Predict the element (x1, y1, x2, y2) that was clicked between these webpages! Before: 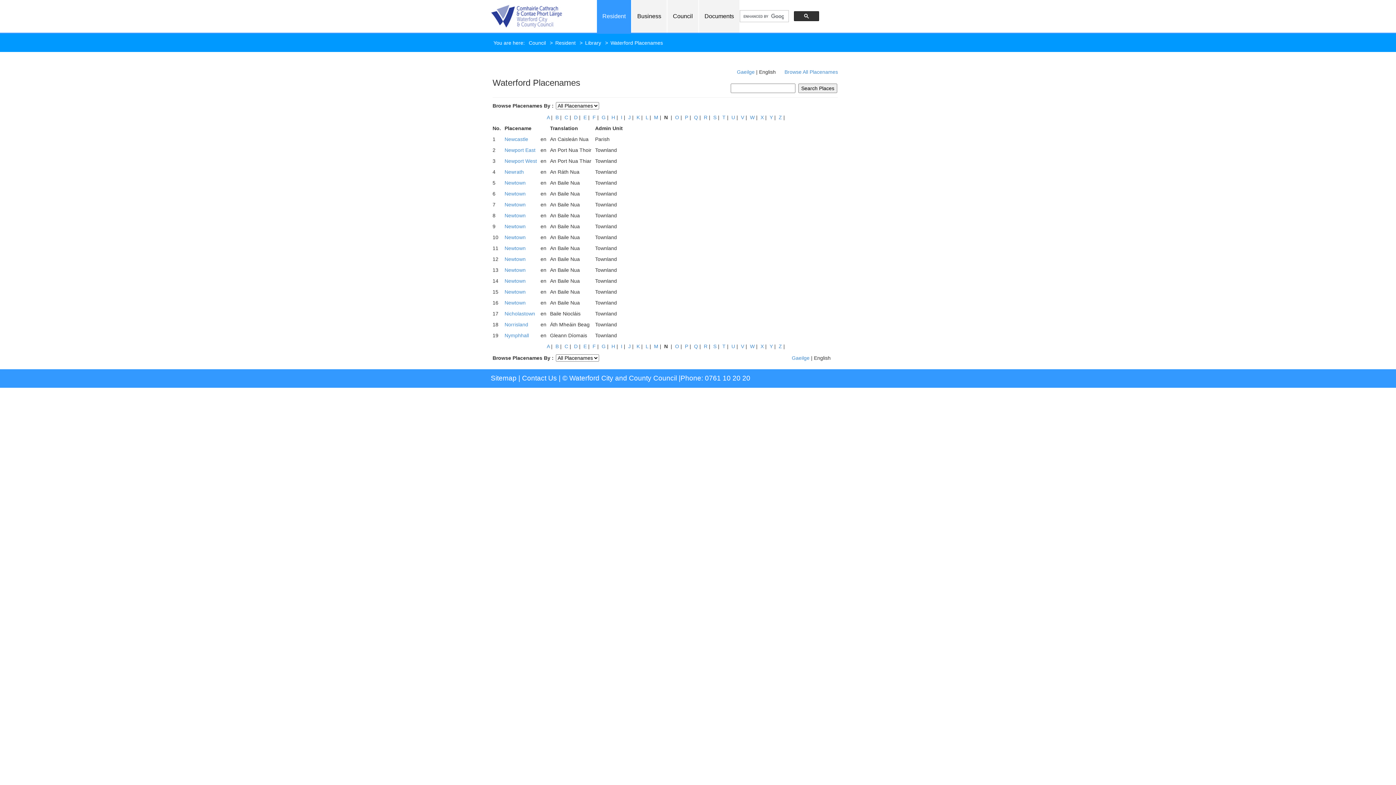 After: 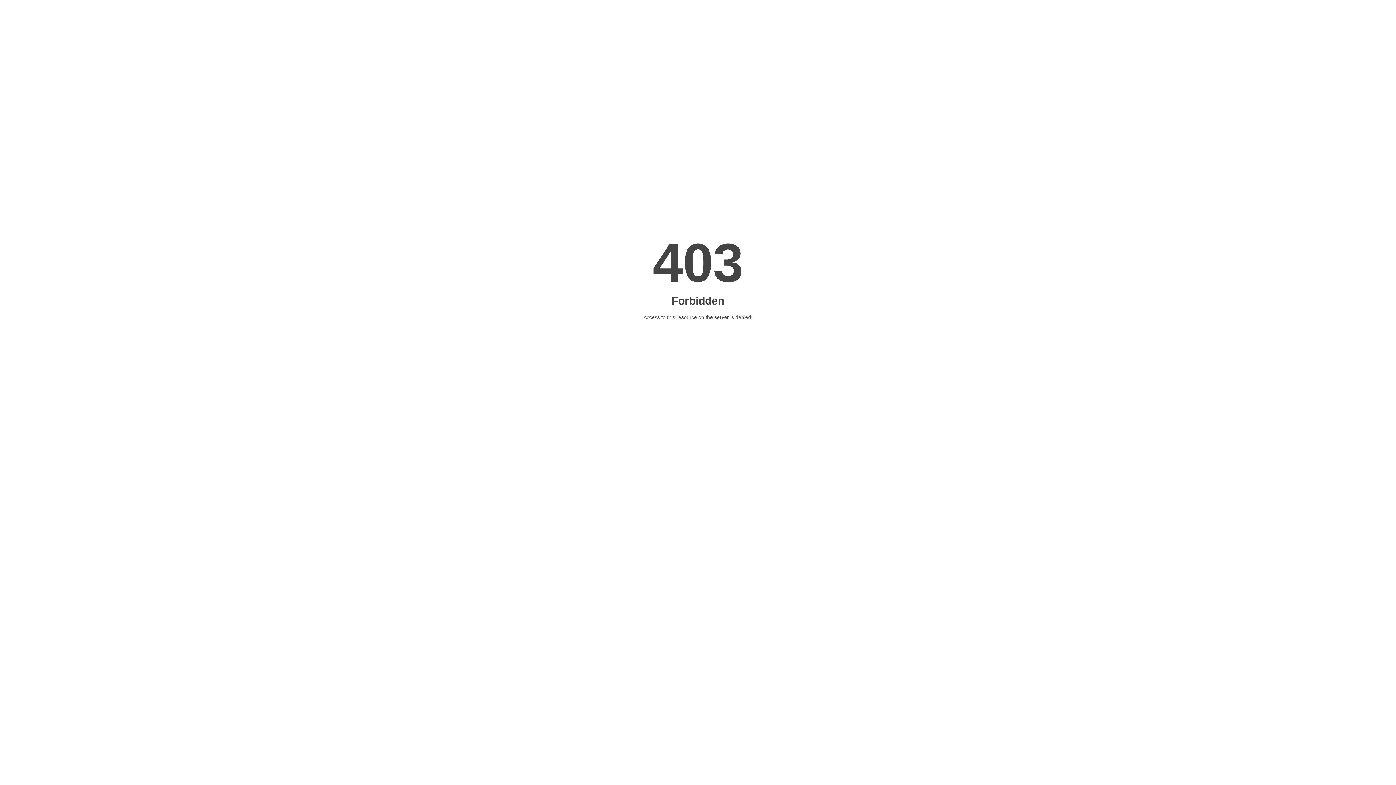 Action: label: Documents bbox: (699, 0, 739, 32)